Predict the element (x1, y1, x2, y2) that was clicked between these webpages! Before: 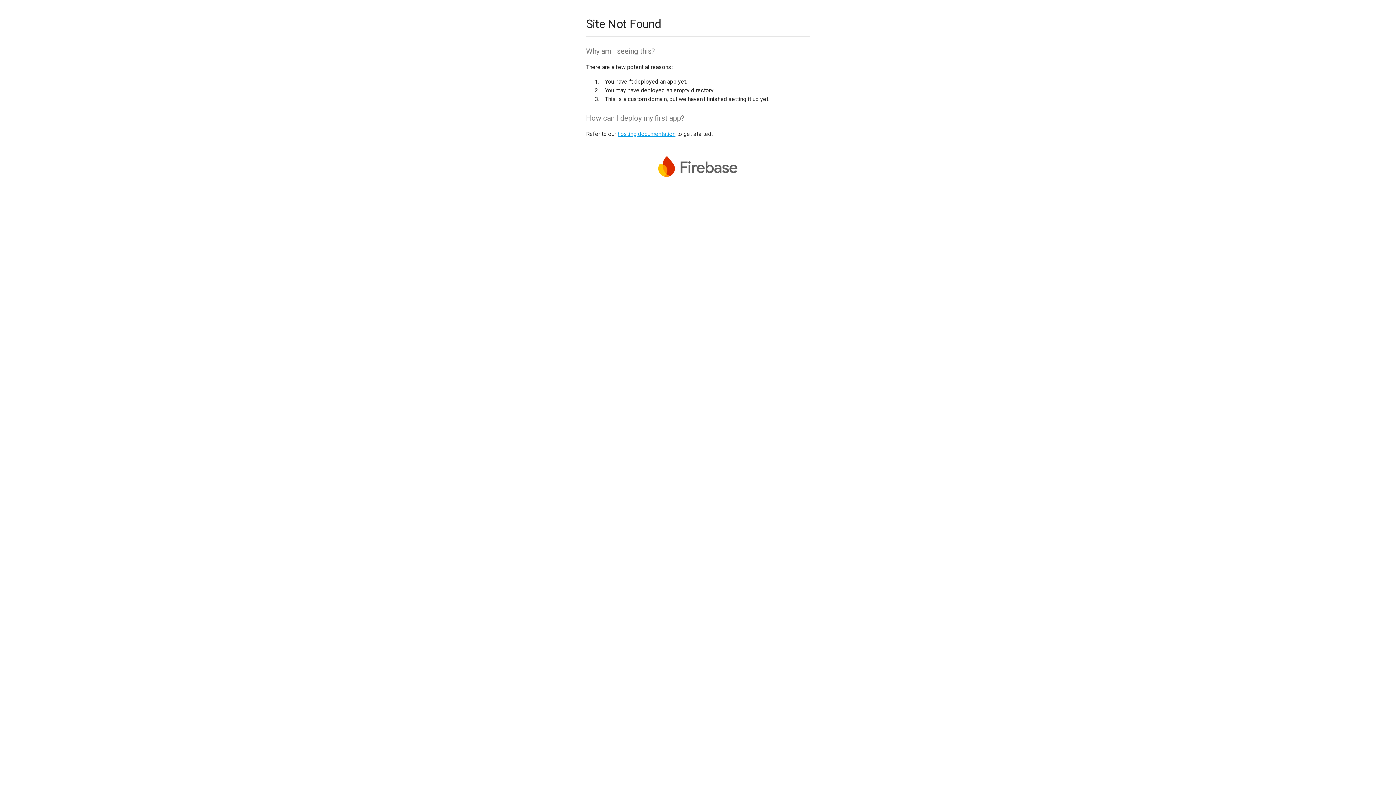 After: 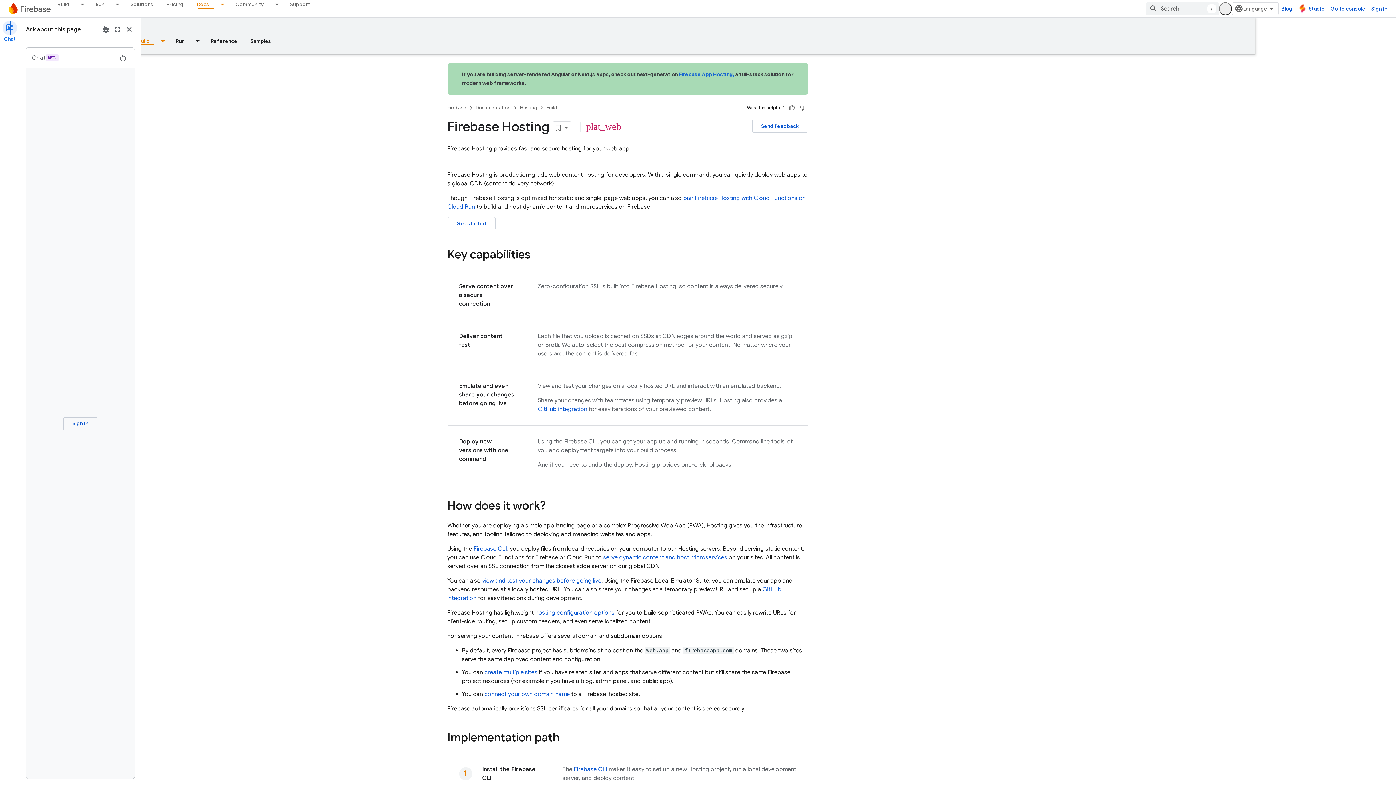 Action: label: hosting documentation bbox: (617, 130, 675, 137)